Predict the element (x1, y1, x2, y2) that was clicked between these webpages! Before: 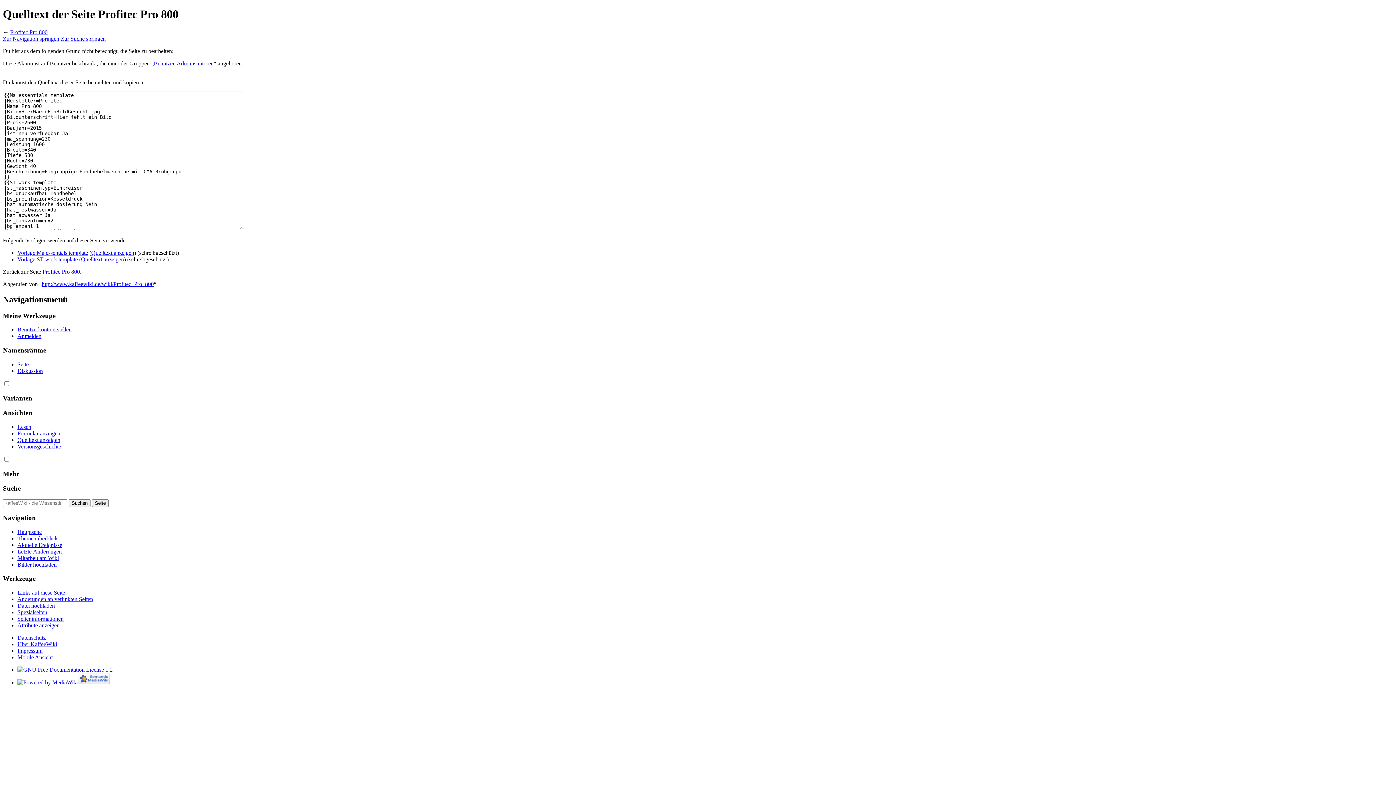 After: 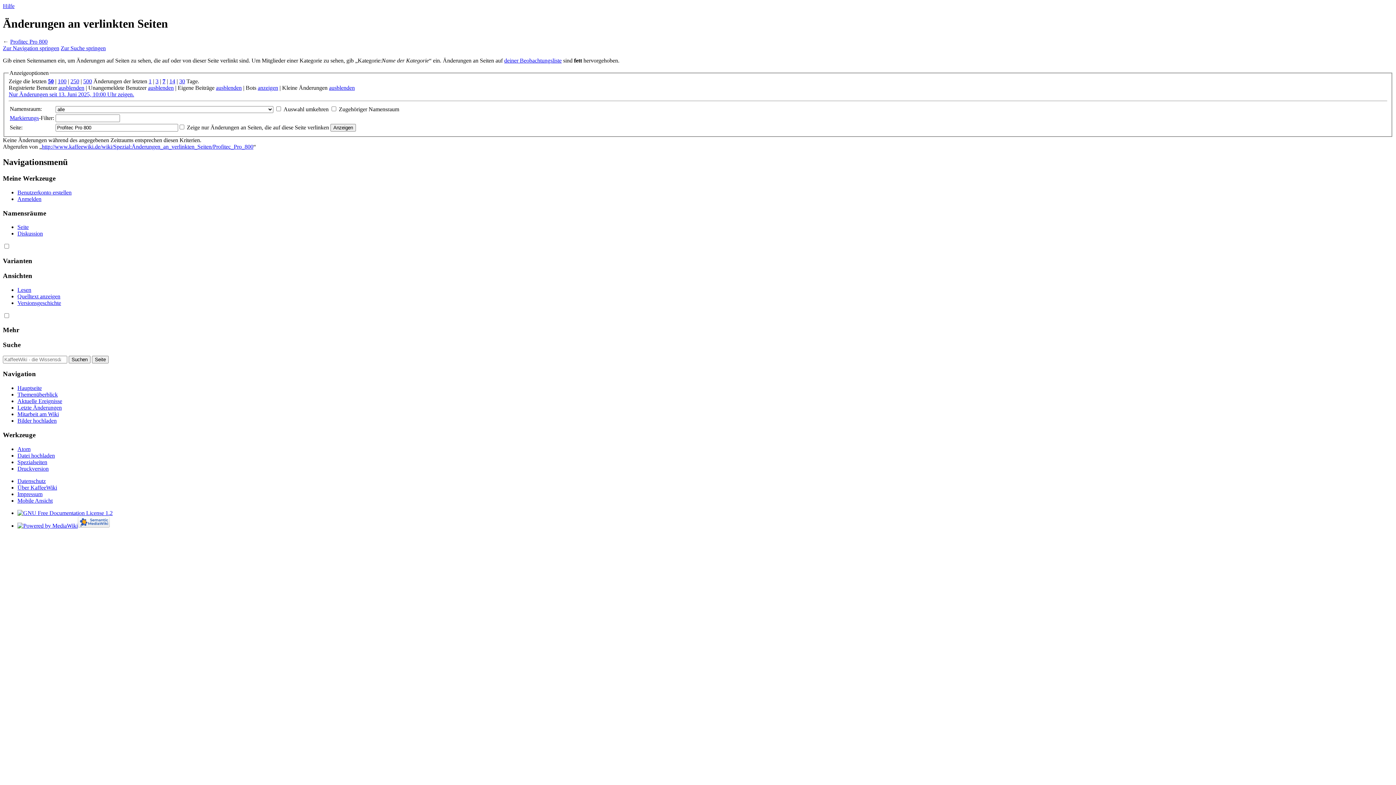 Action: label: Änderungen an verlinkten Seiten bbox: (17, 596, 93, 602)